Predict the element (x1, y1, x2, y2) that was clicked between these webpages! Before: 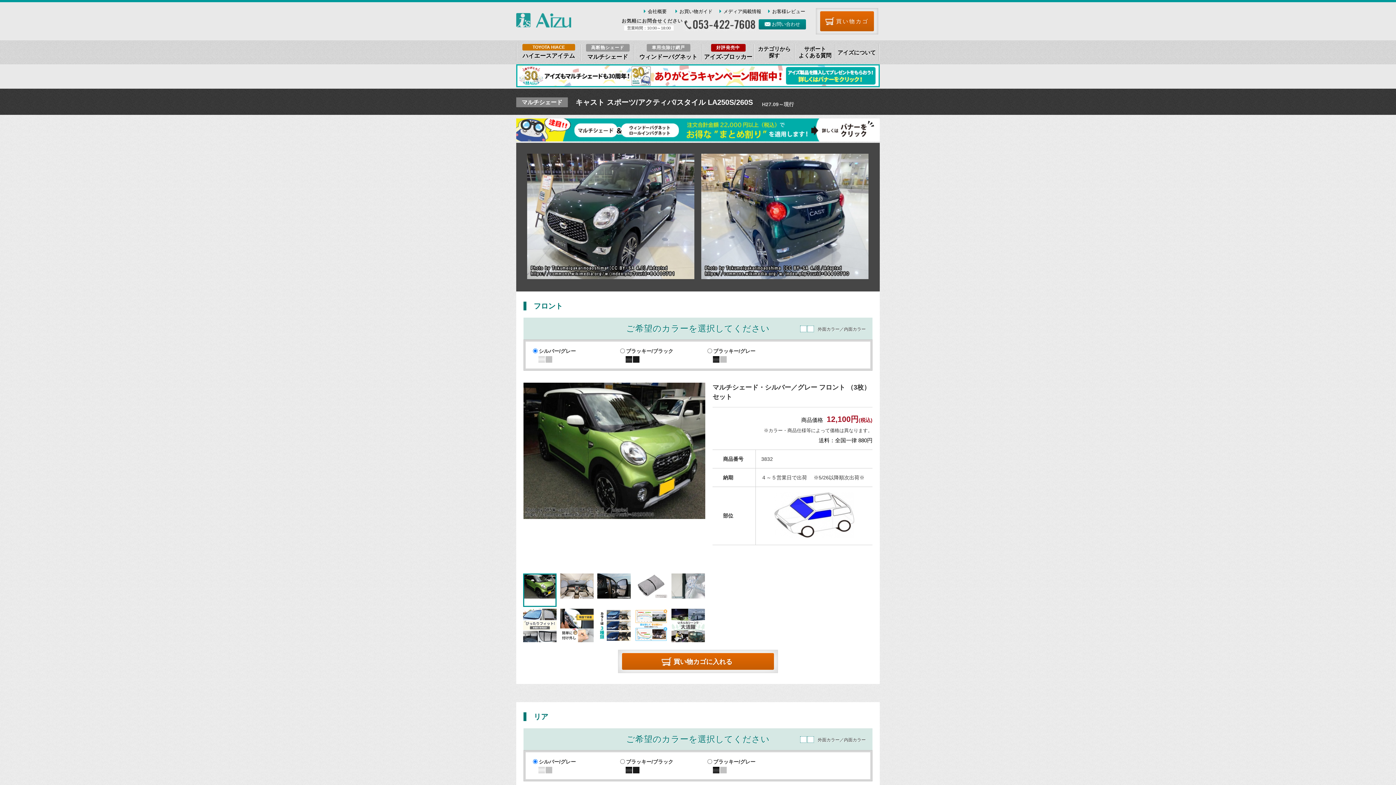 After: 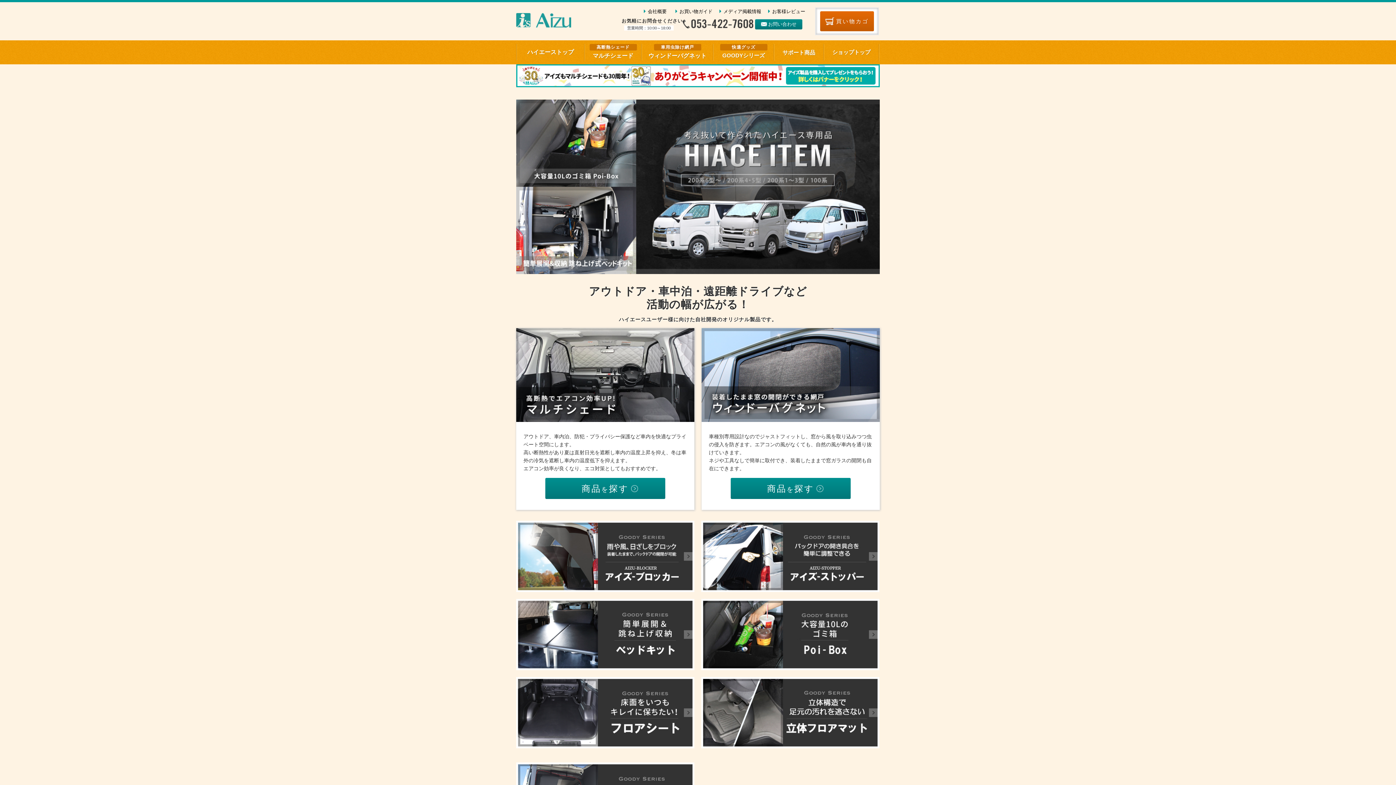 Action: bbox: (517, 40, 580, 64) label: TOYOTA HIACE
ハイエースアイテム